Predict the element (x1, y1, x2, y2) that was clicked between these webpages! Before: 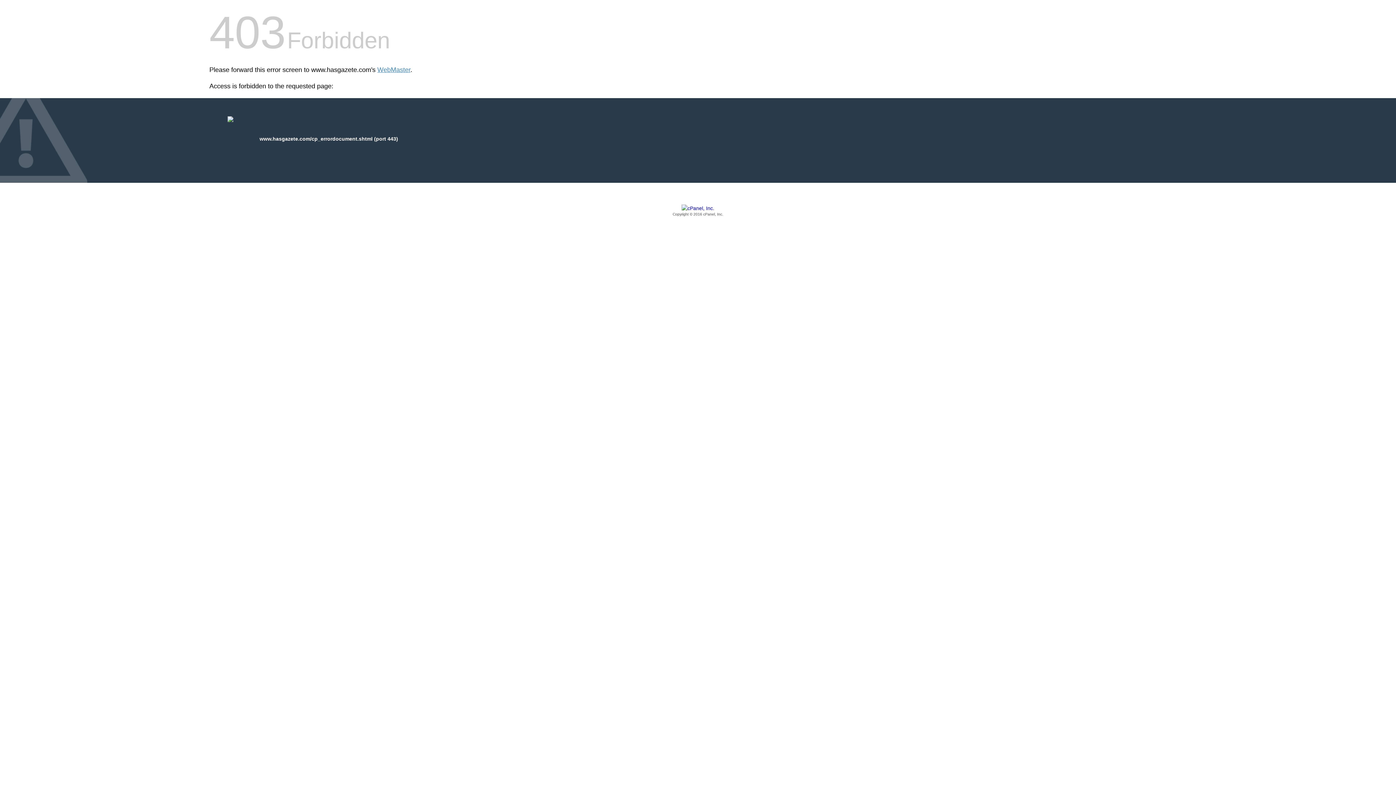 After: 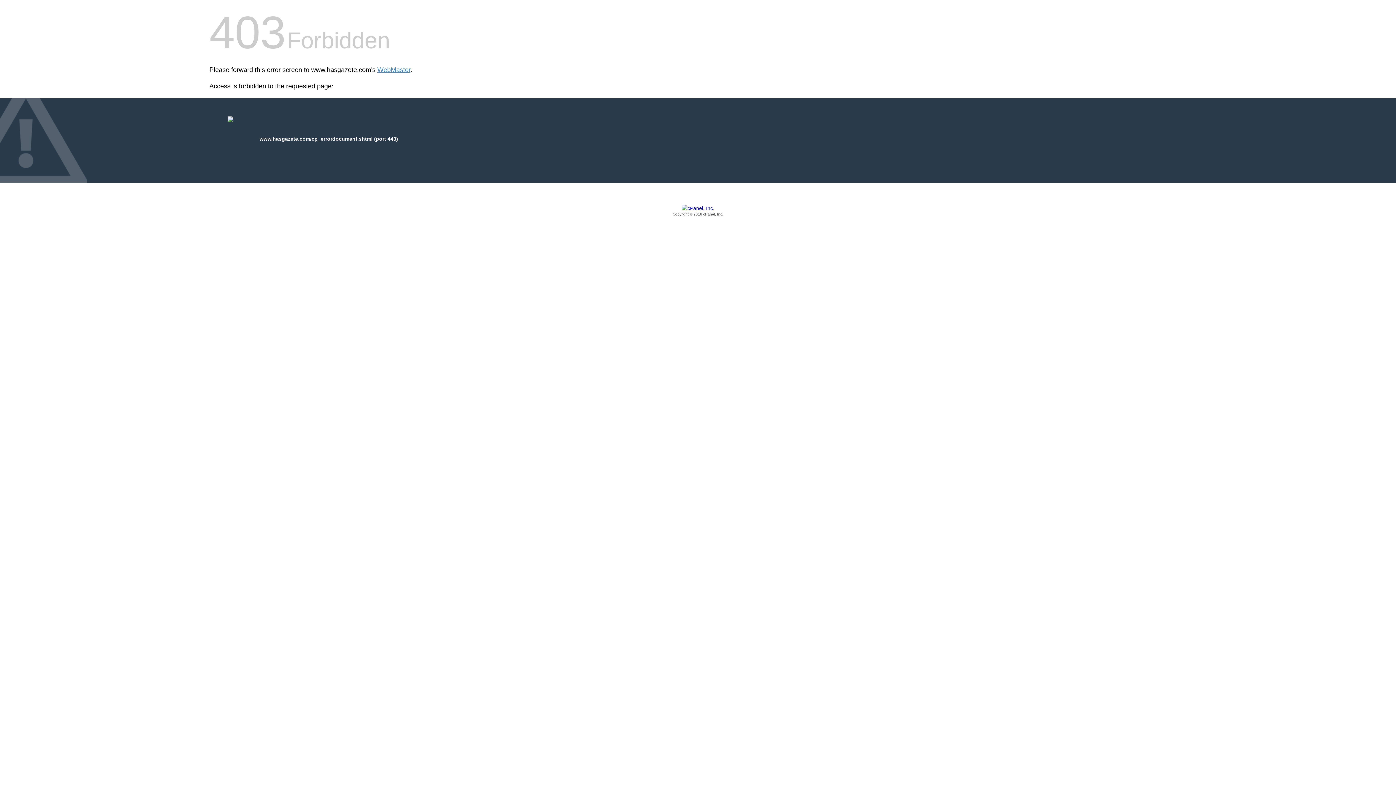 Action: bbox: (209, 205, 1186, 217) label: Copyright © 2016 cPanel, Inc.